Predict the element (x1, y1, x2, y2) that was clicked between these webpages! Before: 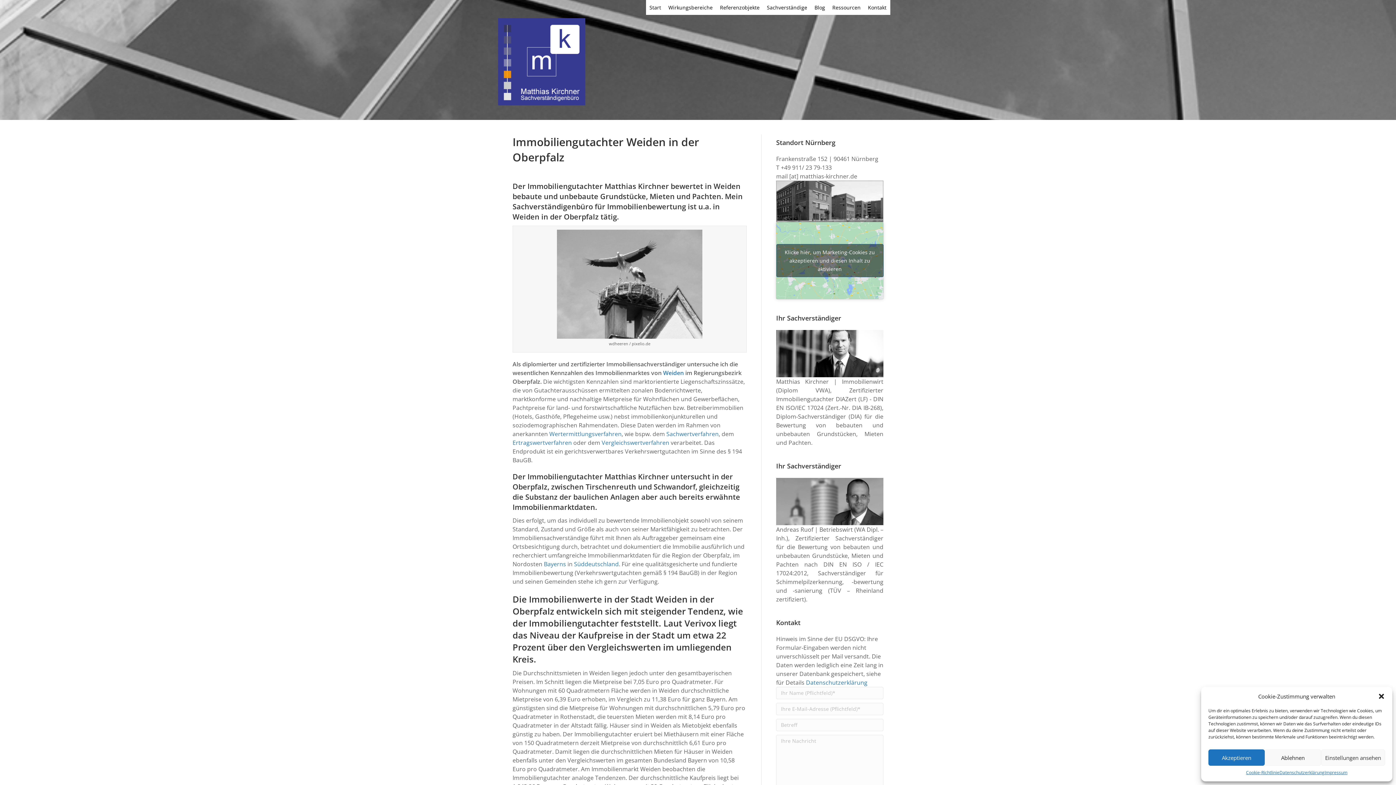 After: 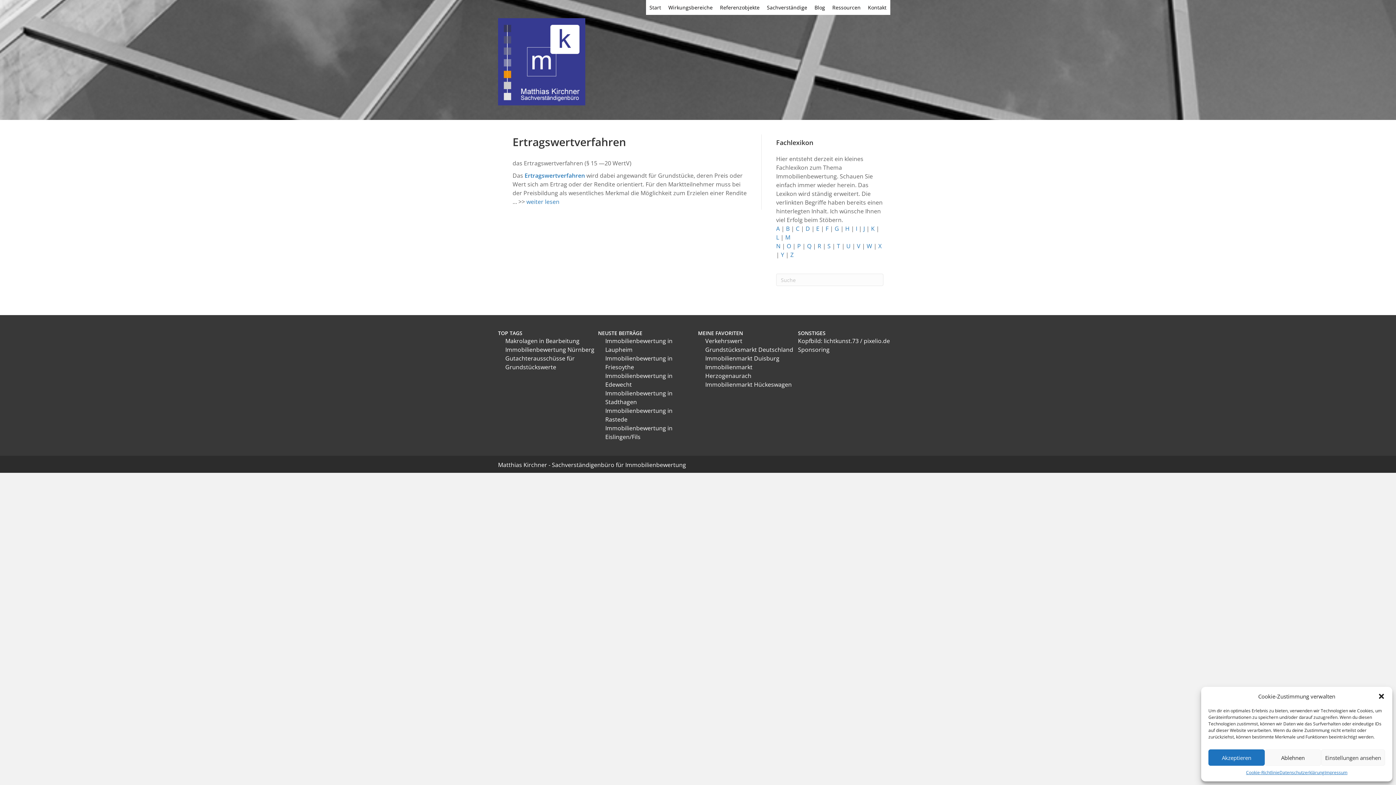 Action: label: Ertragswertverfahren bbox: (512, 438, 572, 446)